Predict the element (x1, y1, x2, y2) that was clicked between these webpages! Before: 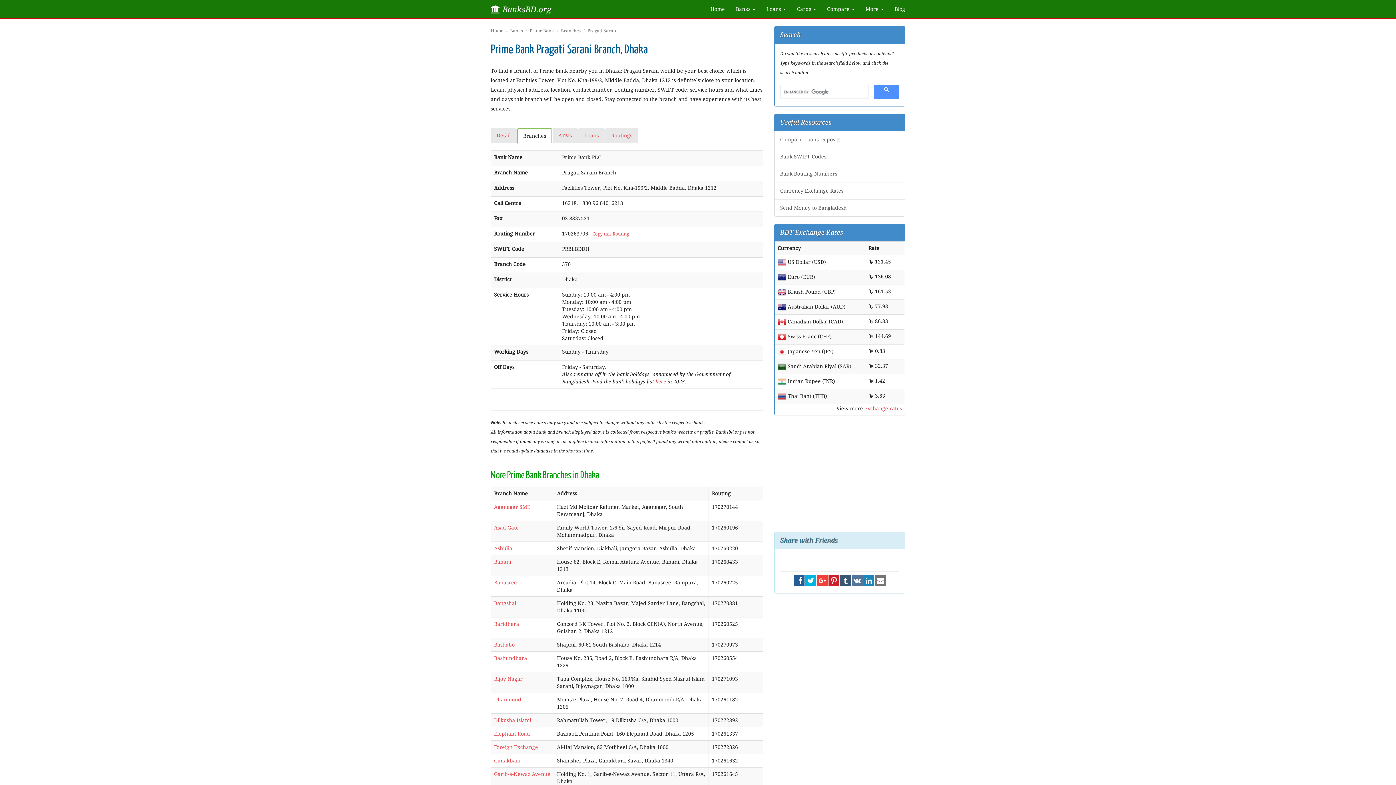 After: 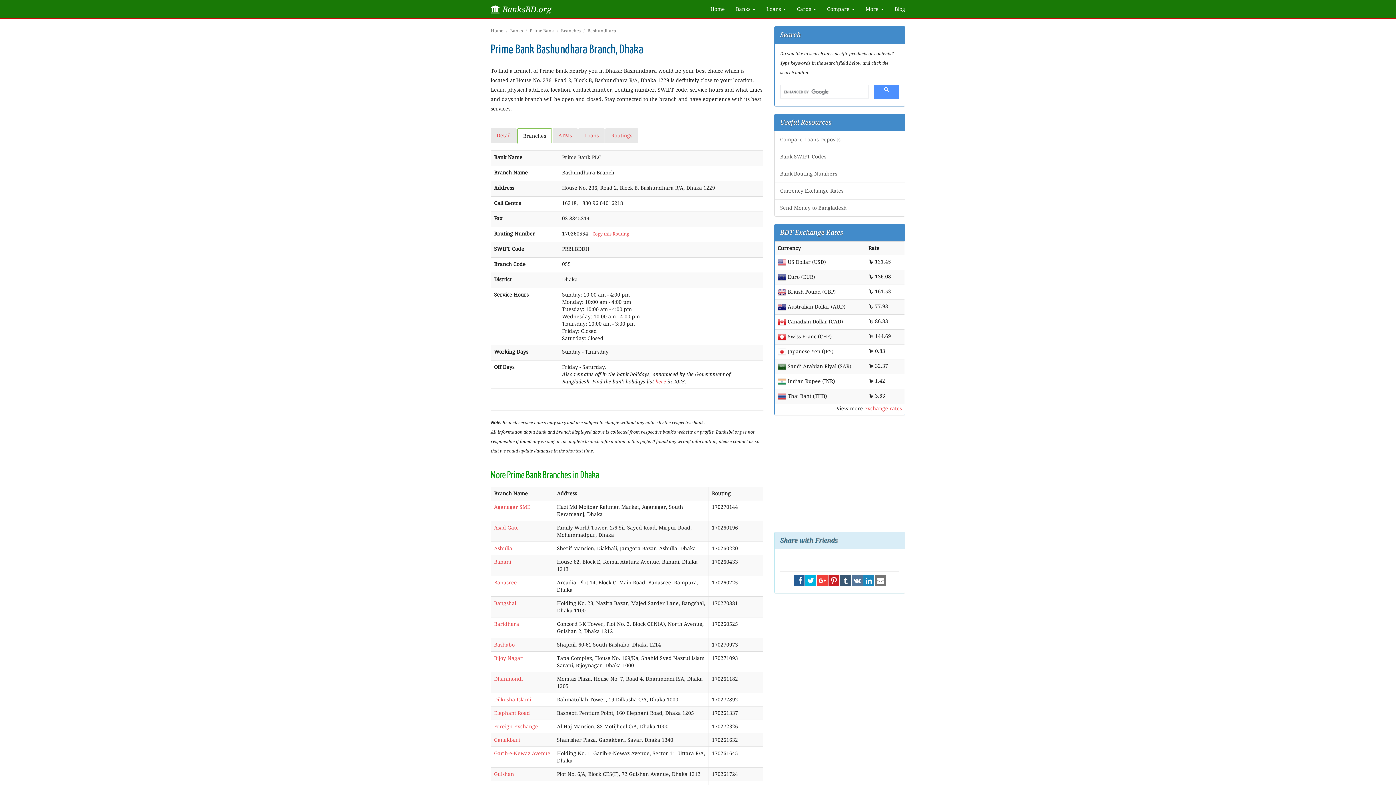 Action: label: Bashundhara bbox: (494, 655, 527, 661)